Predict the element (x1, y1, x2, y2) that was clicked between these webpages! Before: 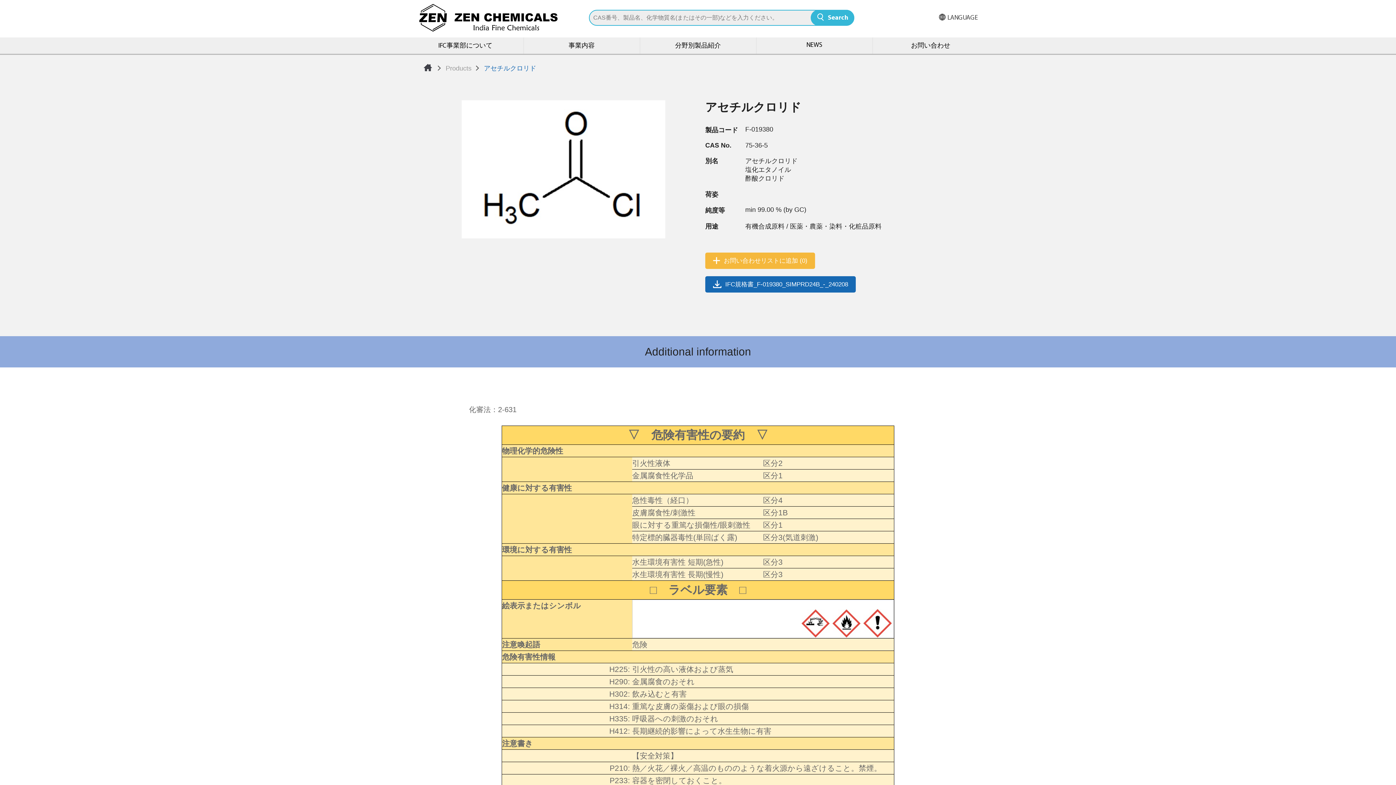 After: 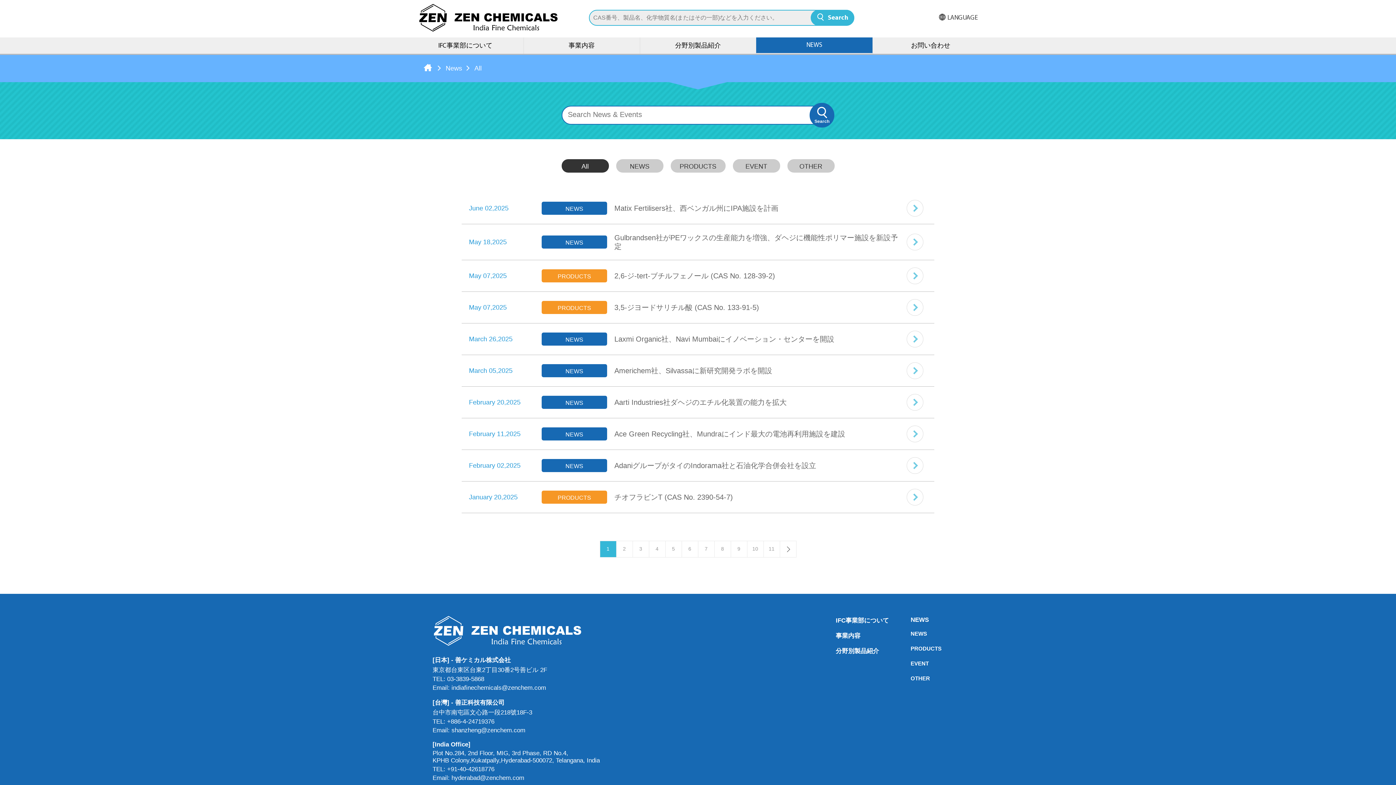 Action: label: NEWS bbox: (756, 37, 872, 53)